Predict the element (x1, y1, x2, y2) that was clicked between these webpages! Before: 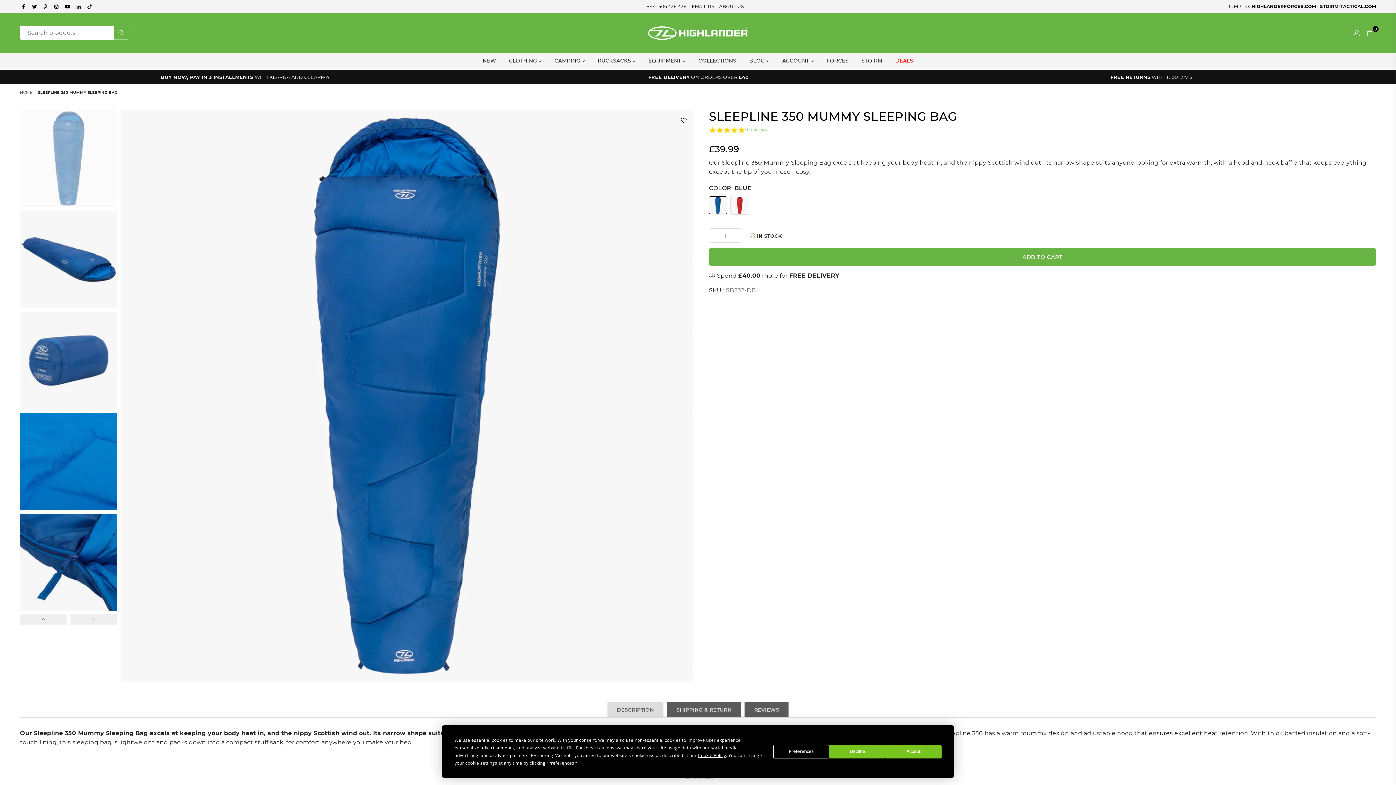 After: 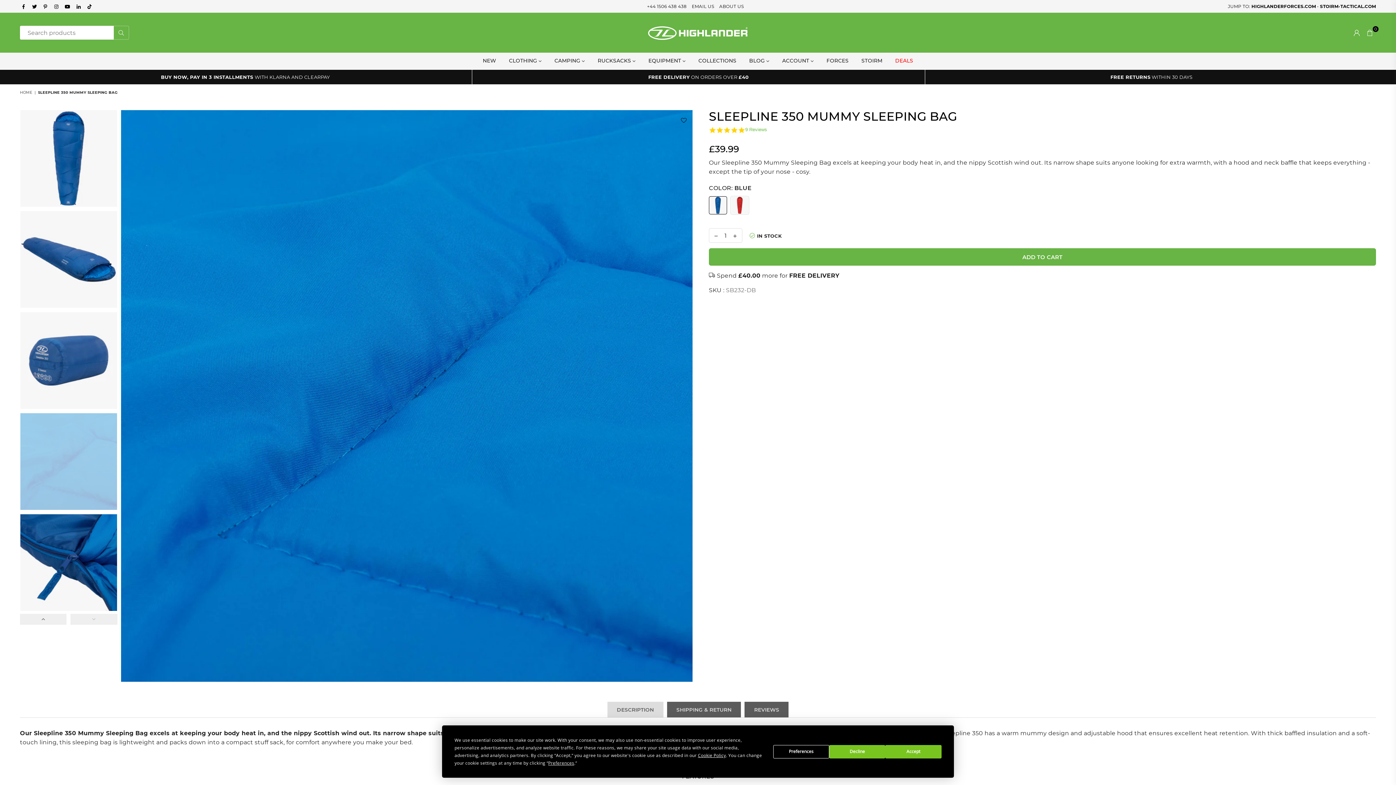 Action: bbox: (20, 413, 117, 510)